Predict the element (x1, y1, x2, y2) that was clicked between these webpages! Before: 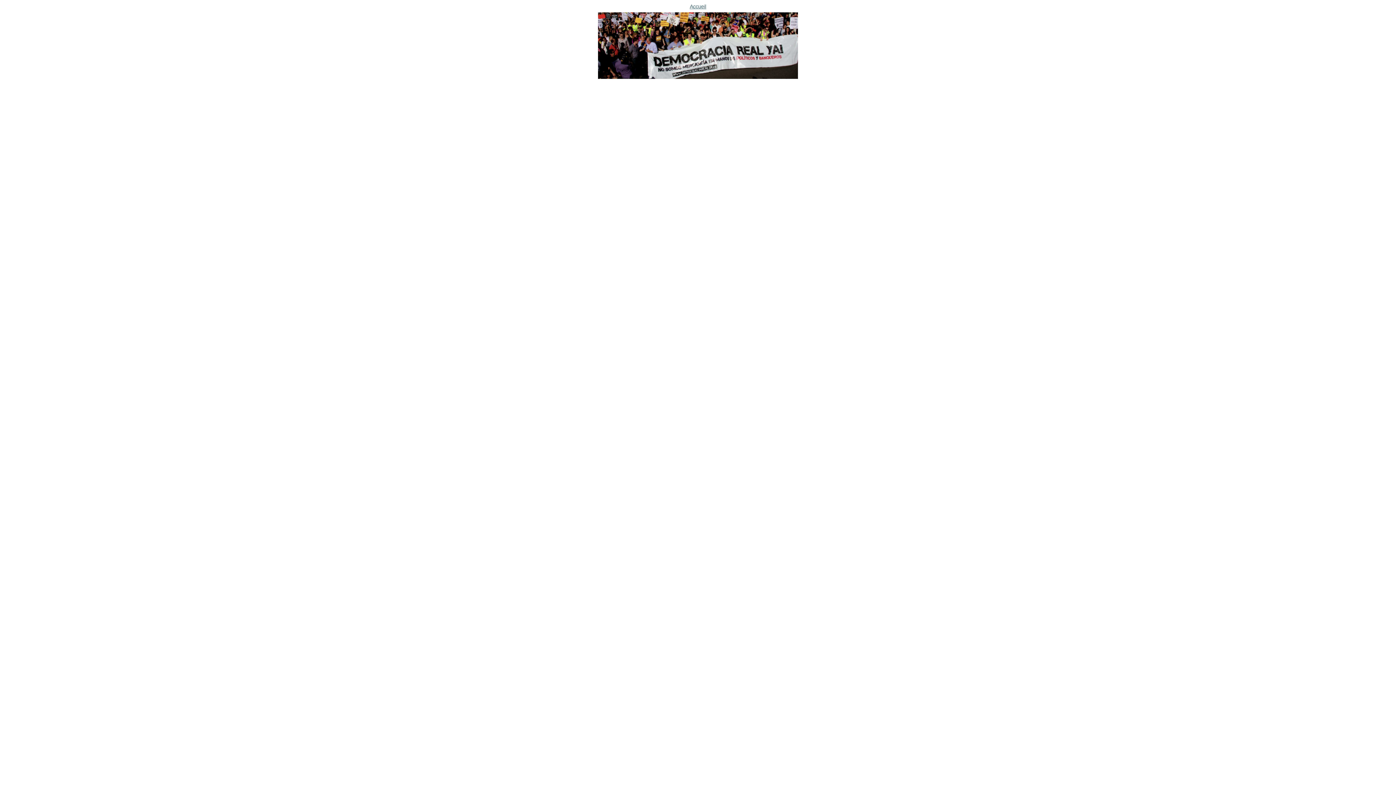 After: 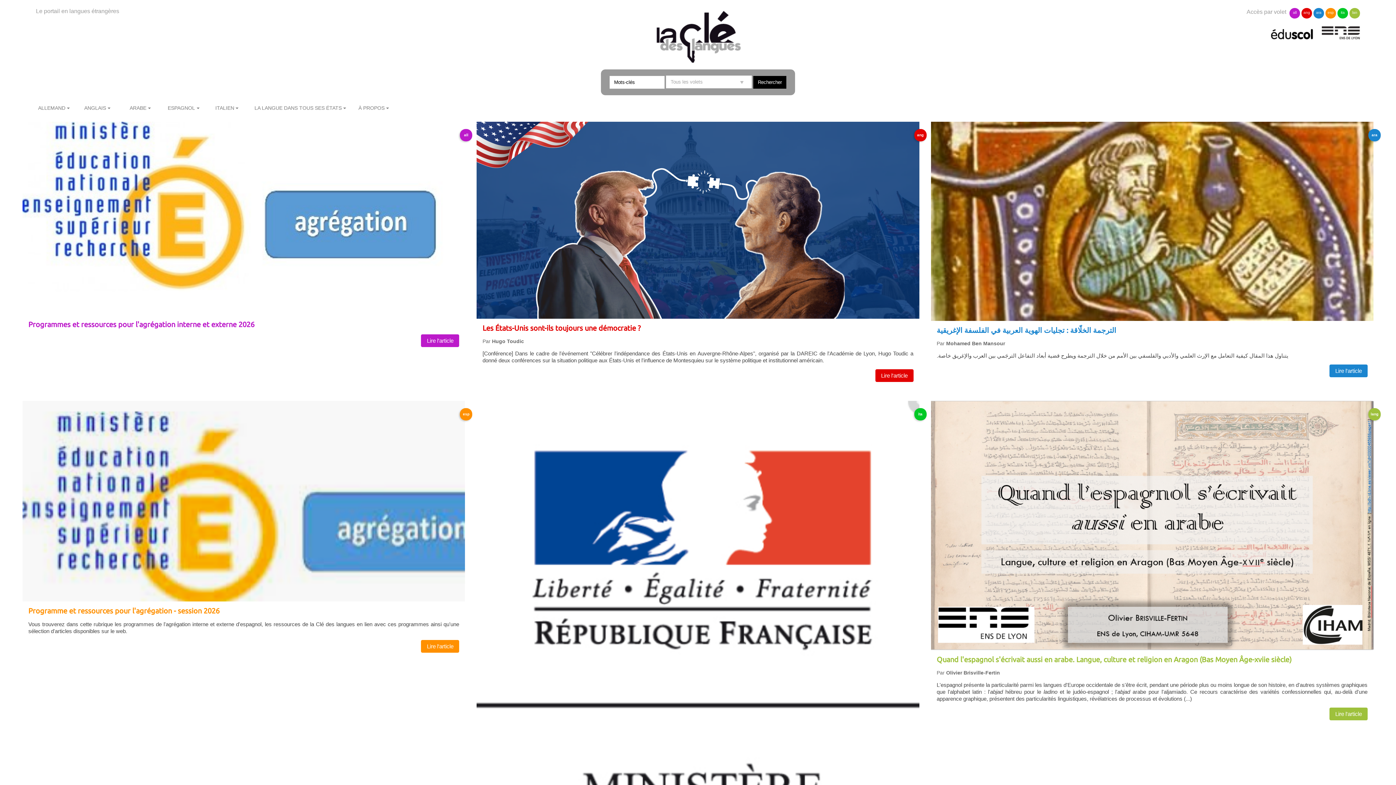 Action: bbox: (5, 2, 1390, 80) label: Accueil
